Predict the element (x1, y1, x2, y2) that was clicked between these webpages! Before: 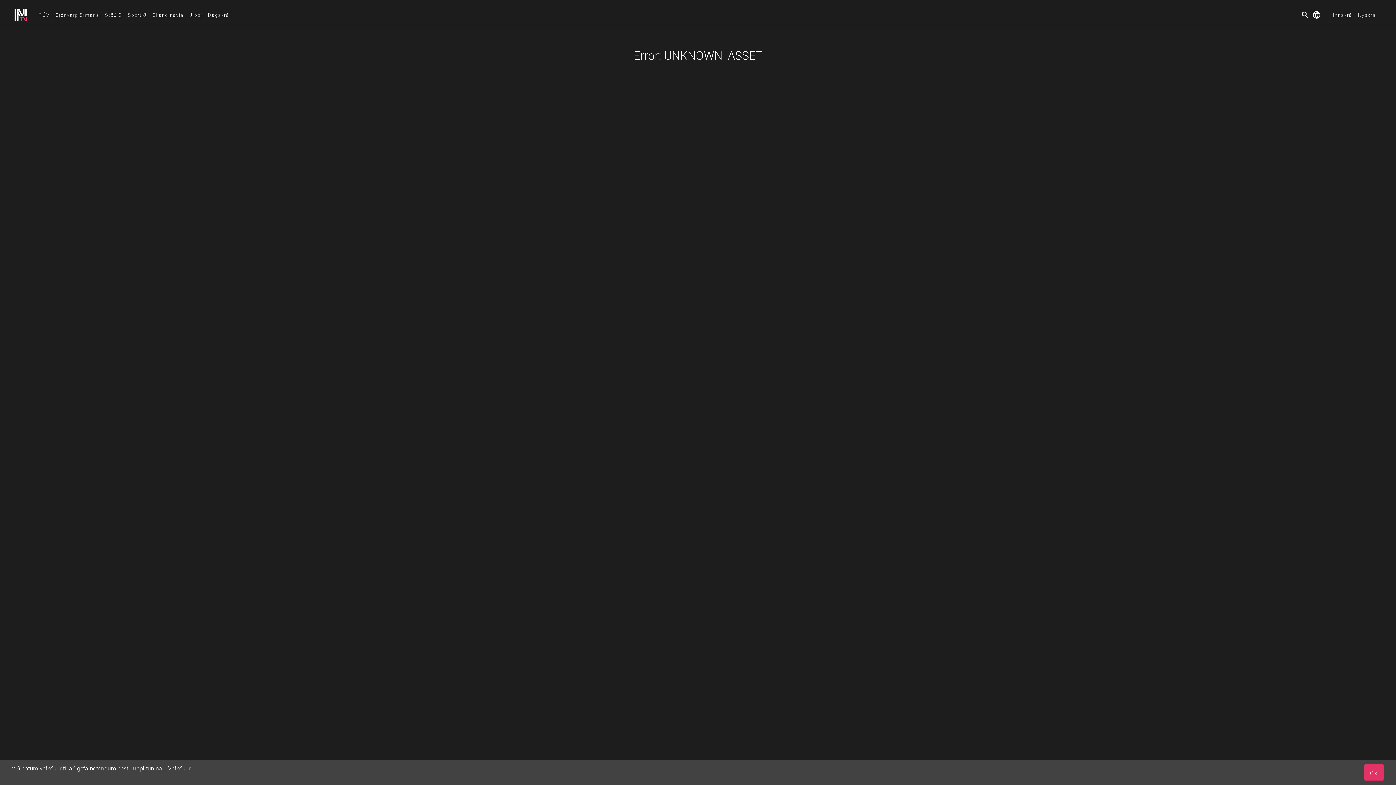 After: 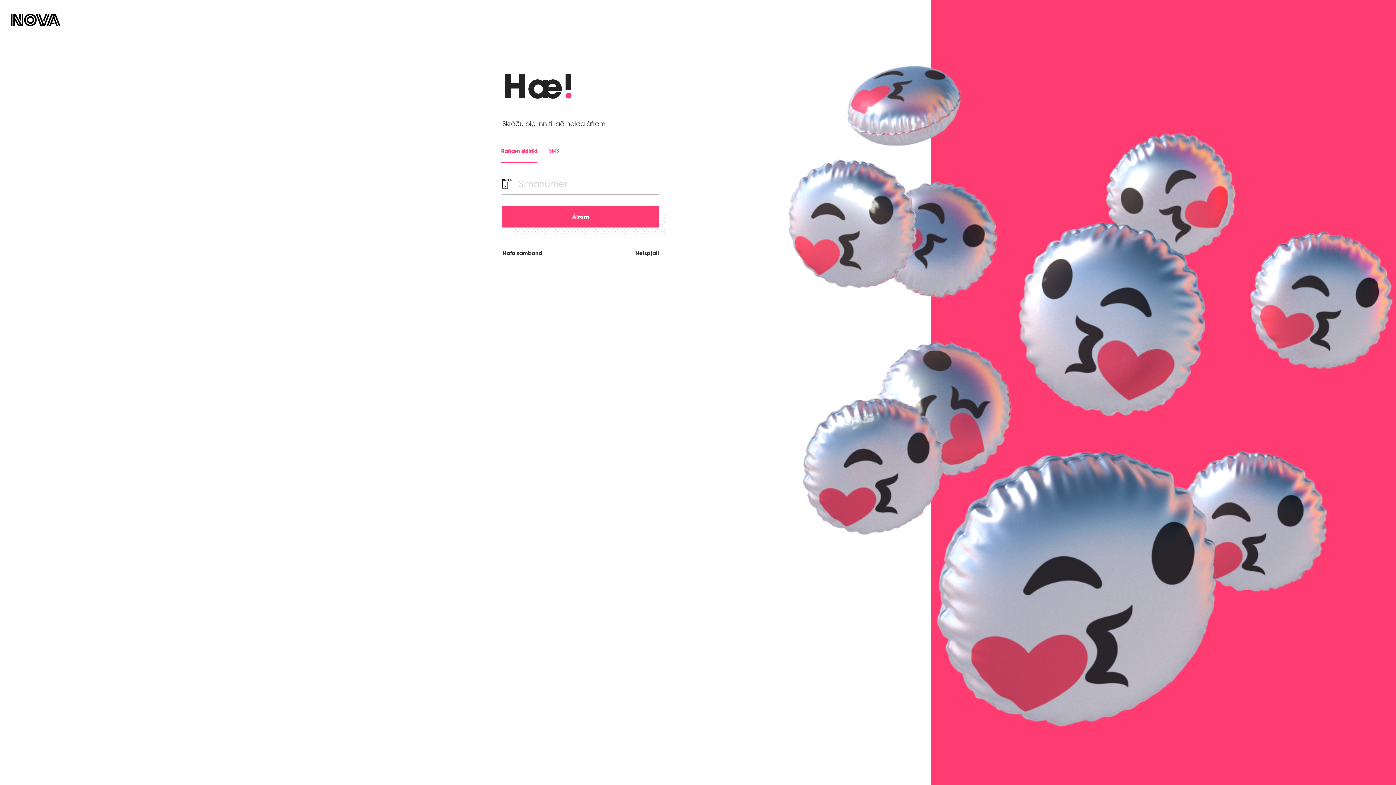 Action: label: Innskrá bbox: (1330, 8, 1355, 21)